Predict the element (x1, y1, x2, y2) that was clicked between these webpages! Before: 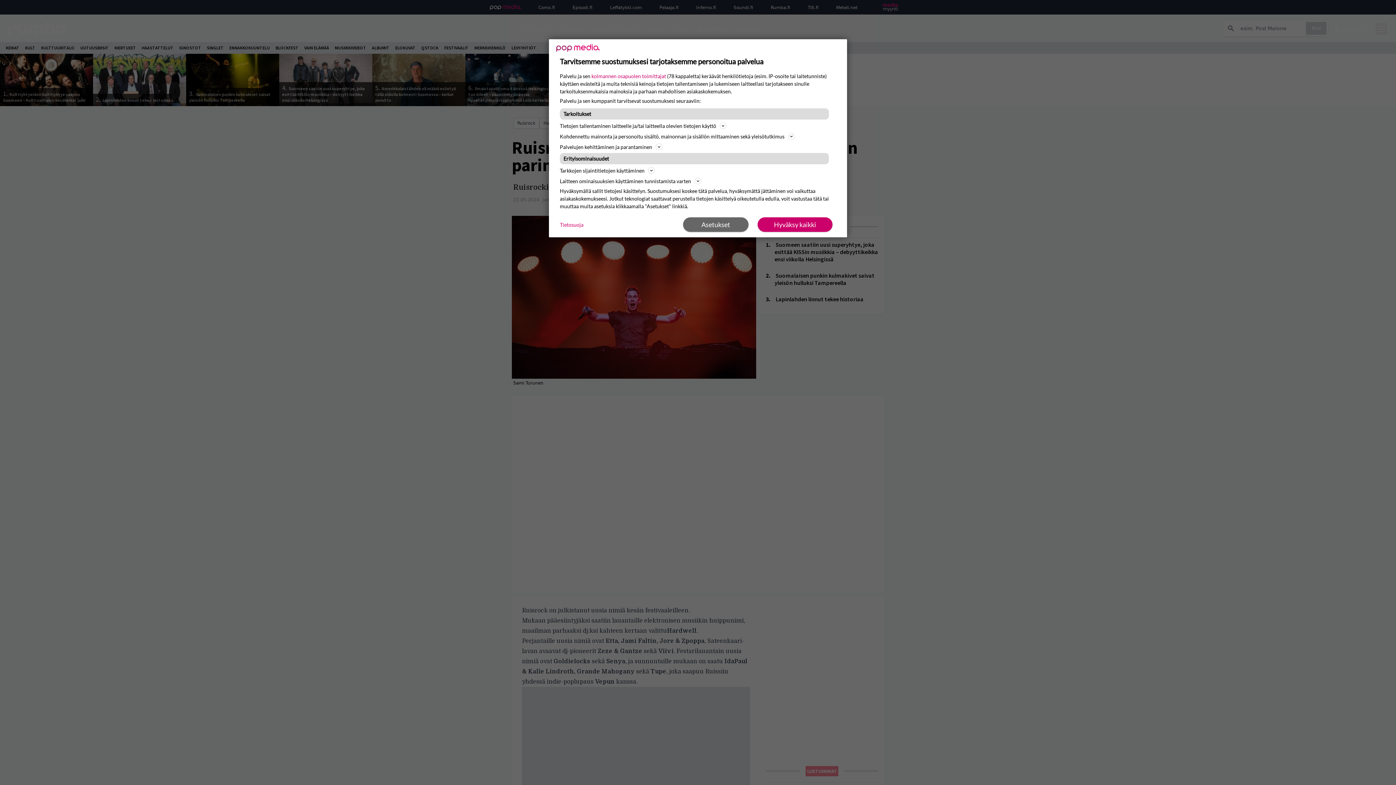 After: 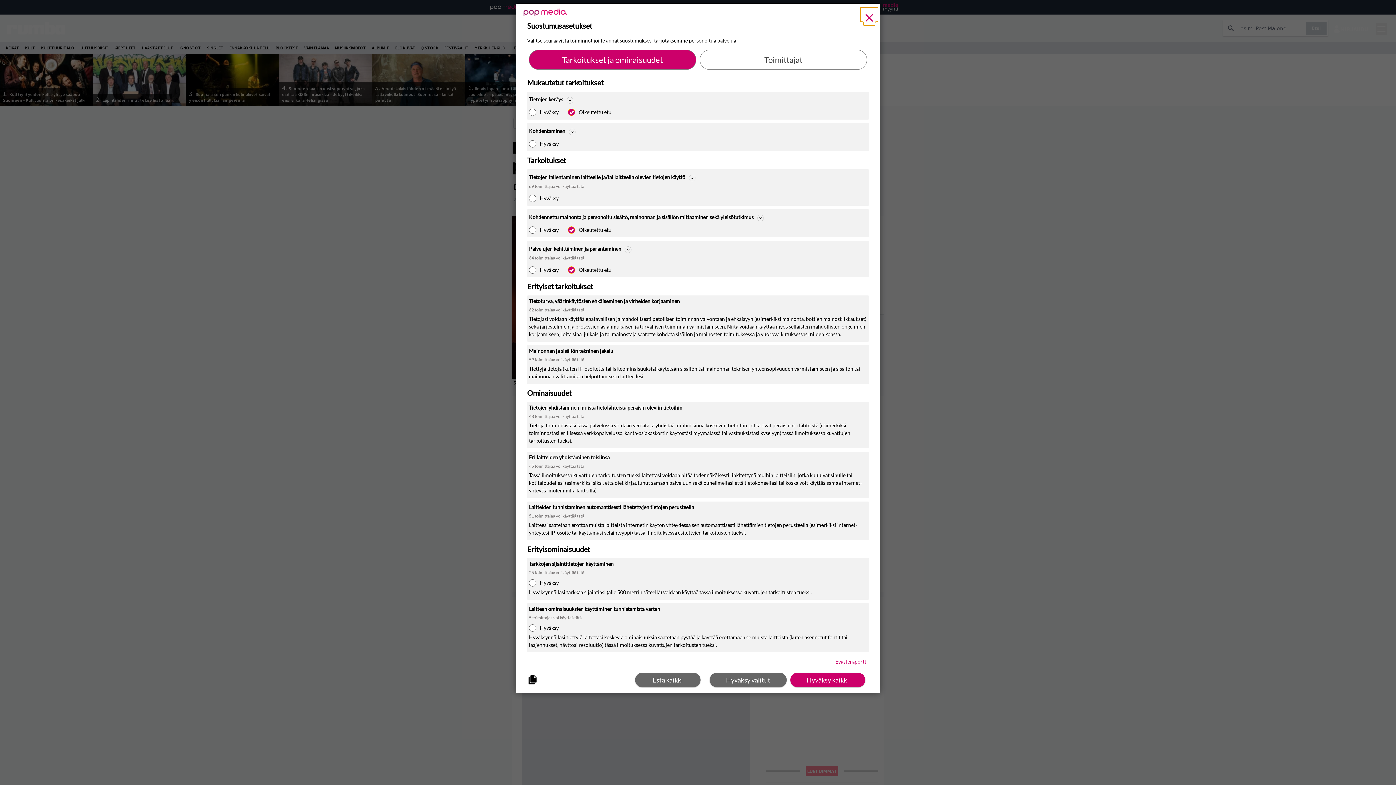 Action: bbox: (683, 217, 748, 232) label: Asetukset